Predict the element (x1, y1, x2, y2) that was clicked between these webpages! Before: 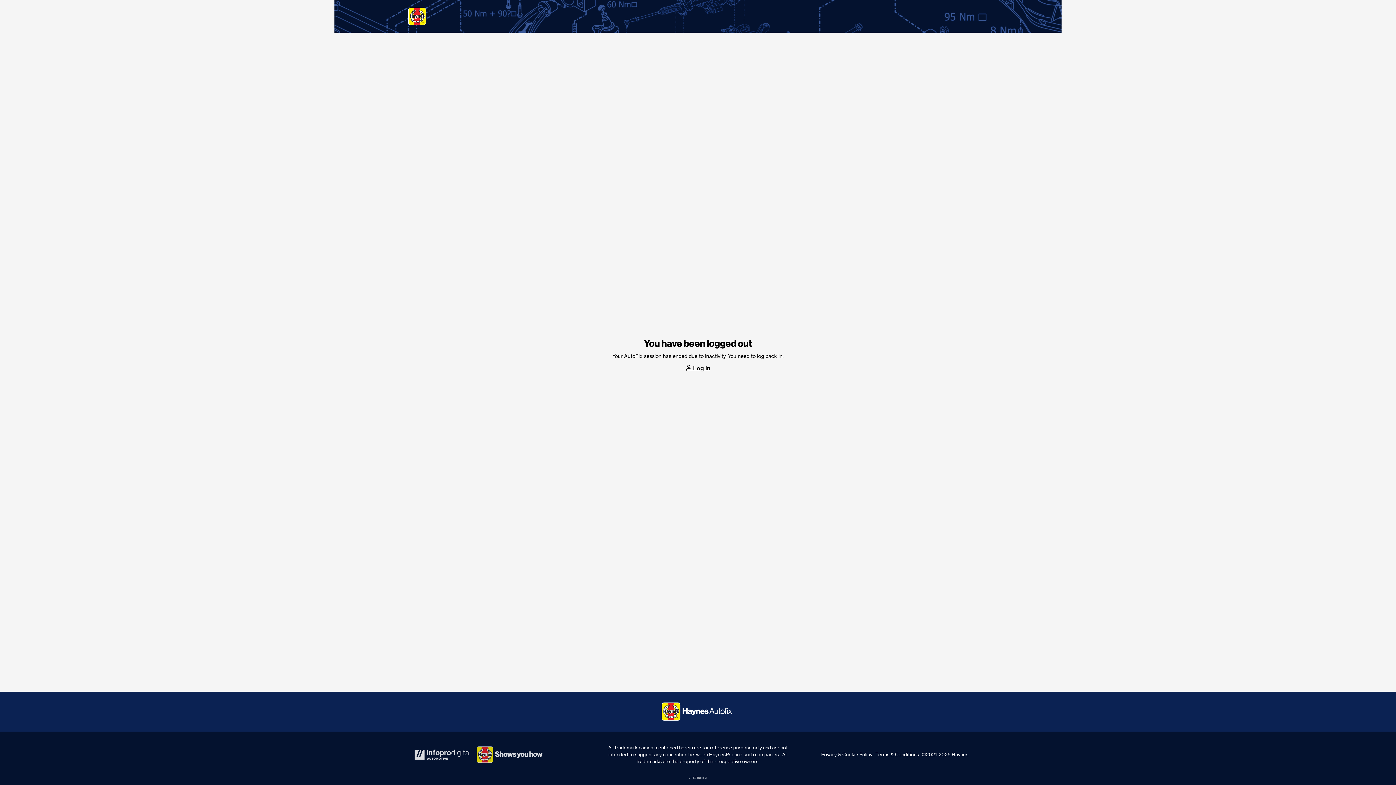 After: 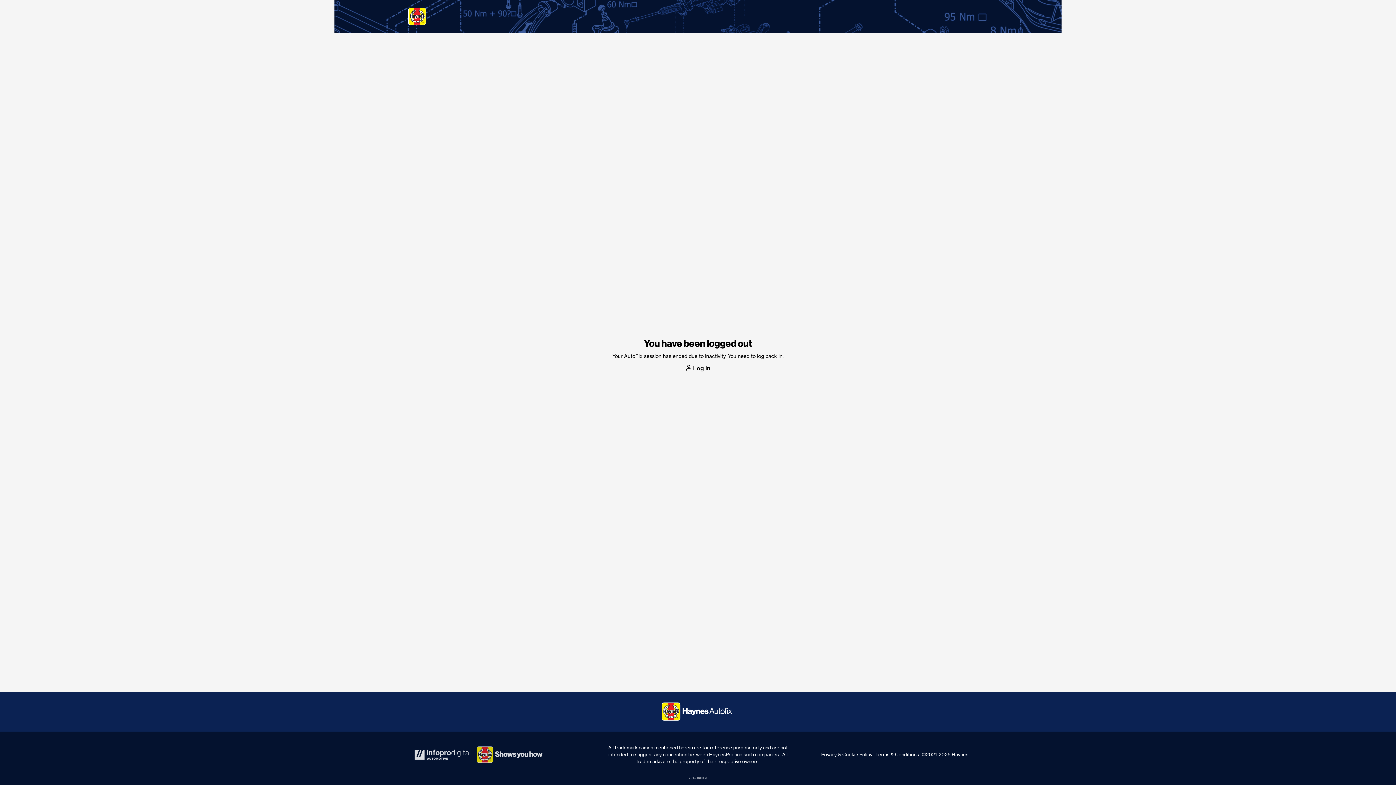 Action: bbox: (408, 7, 426, 25)